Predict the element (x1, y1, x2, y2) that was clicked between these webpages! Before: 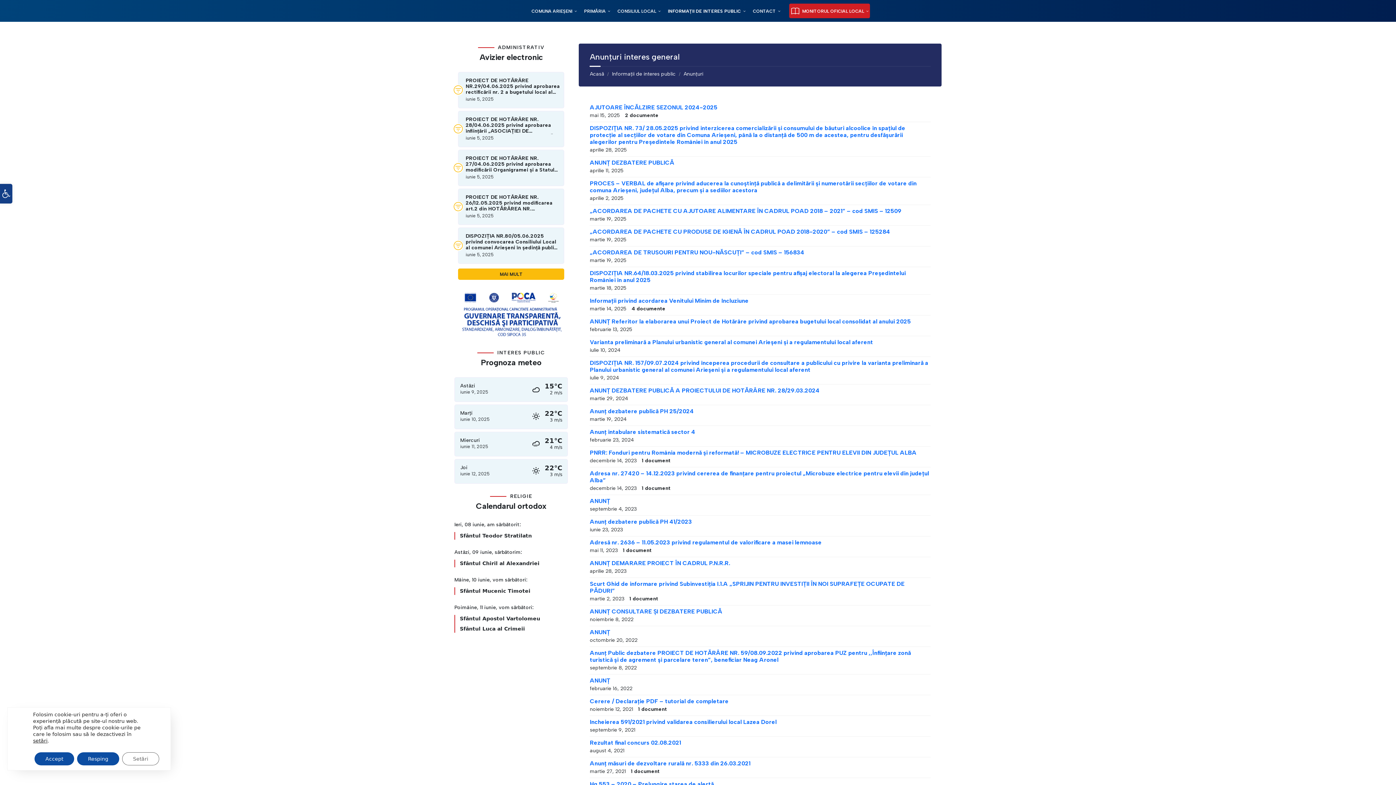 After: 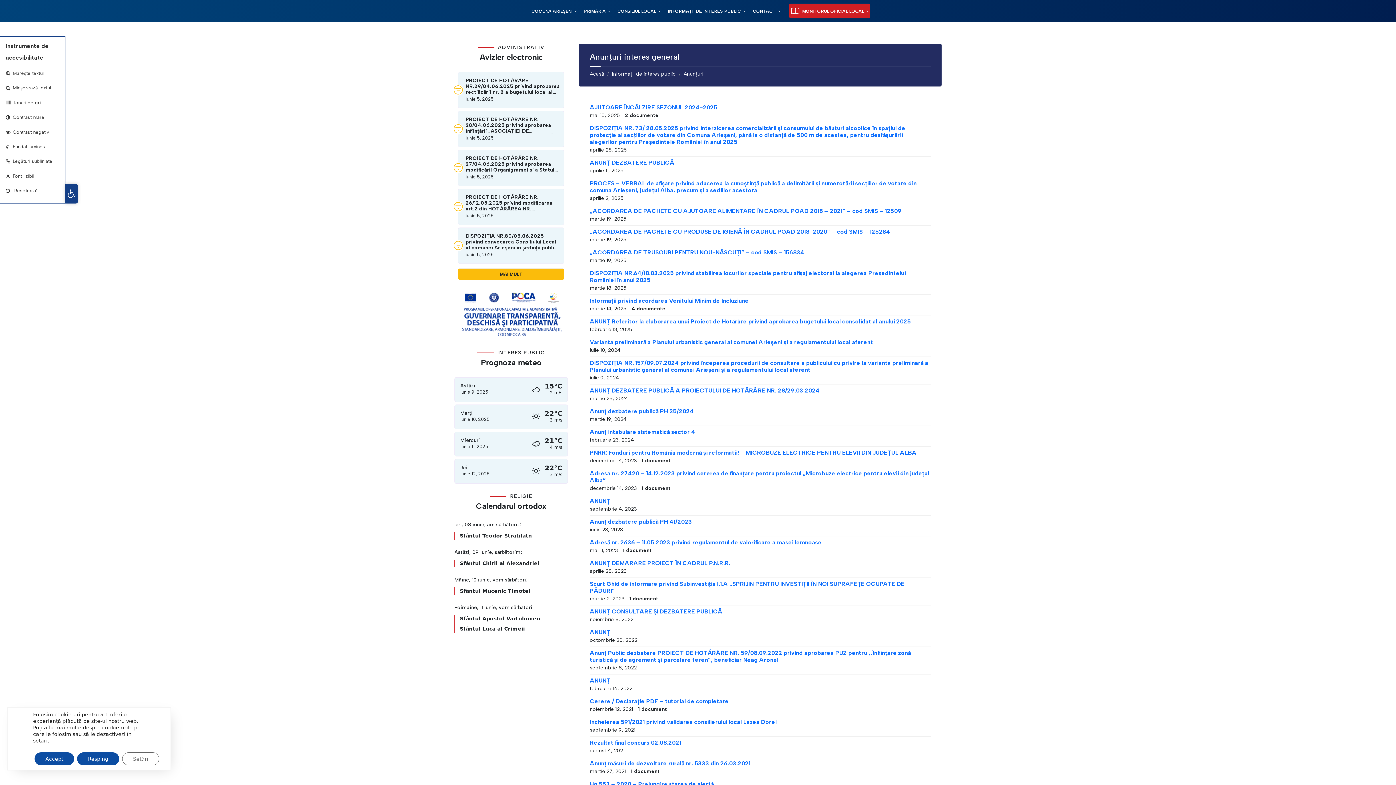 Action: bbox: (0, 183, 12, 203) label: Deschide bara de unelte